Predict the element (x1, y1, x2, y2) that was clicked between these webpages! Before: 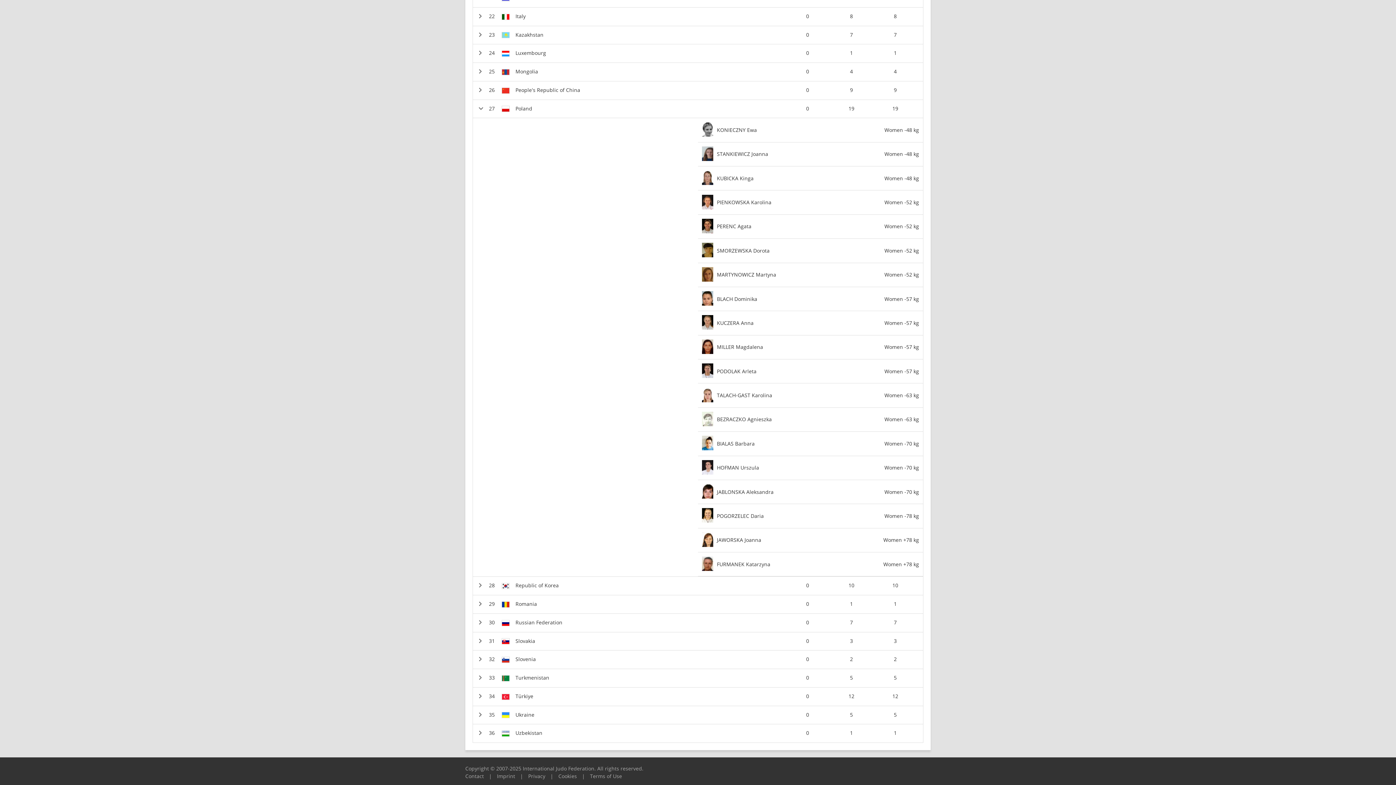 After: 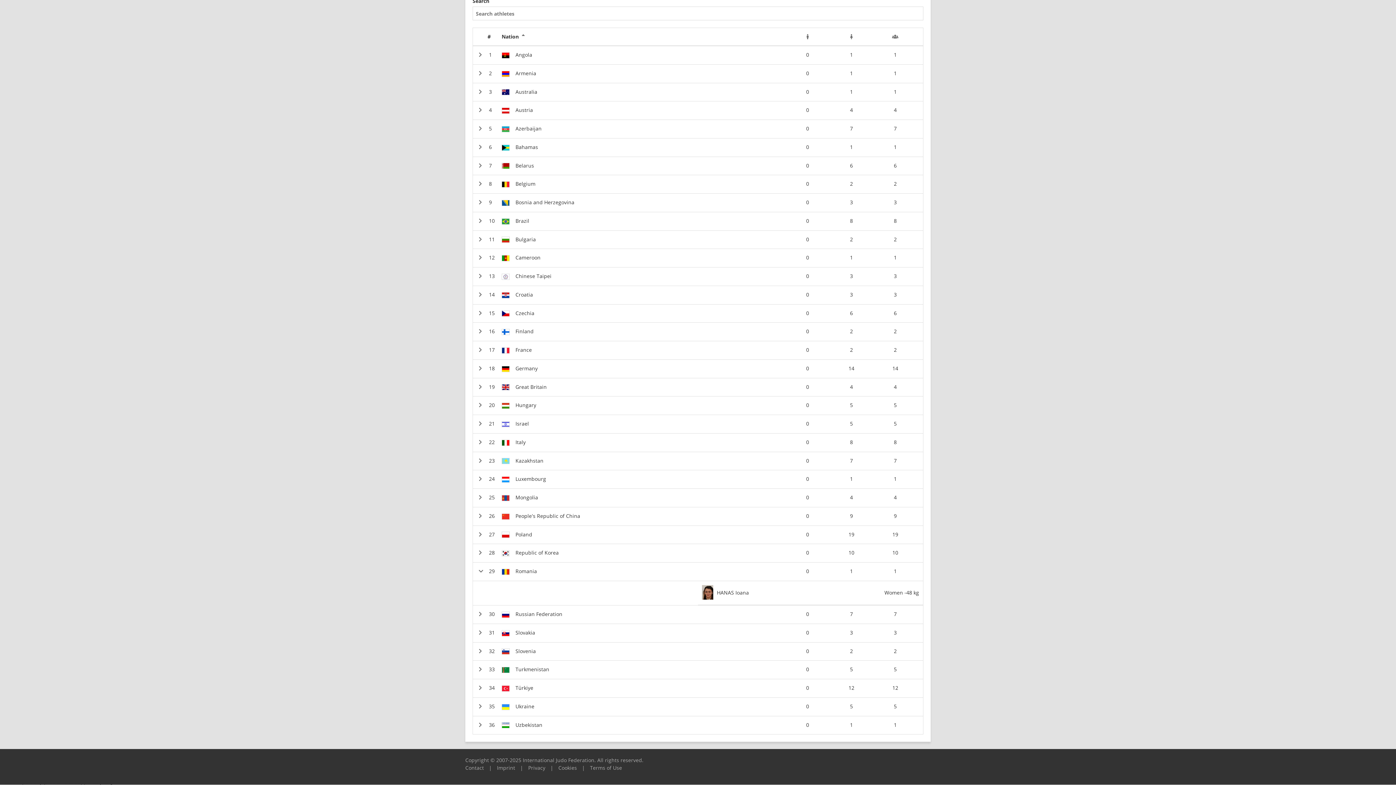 Action: bbox: (472, 595, 923, 612) label:  
Romania
0
1
1